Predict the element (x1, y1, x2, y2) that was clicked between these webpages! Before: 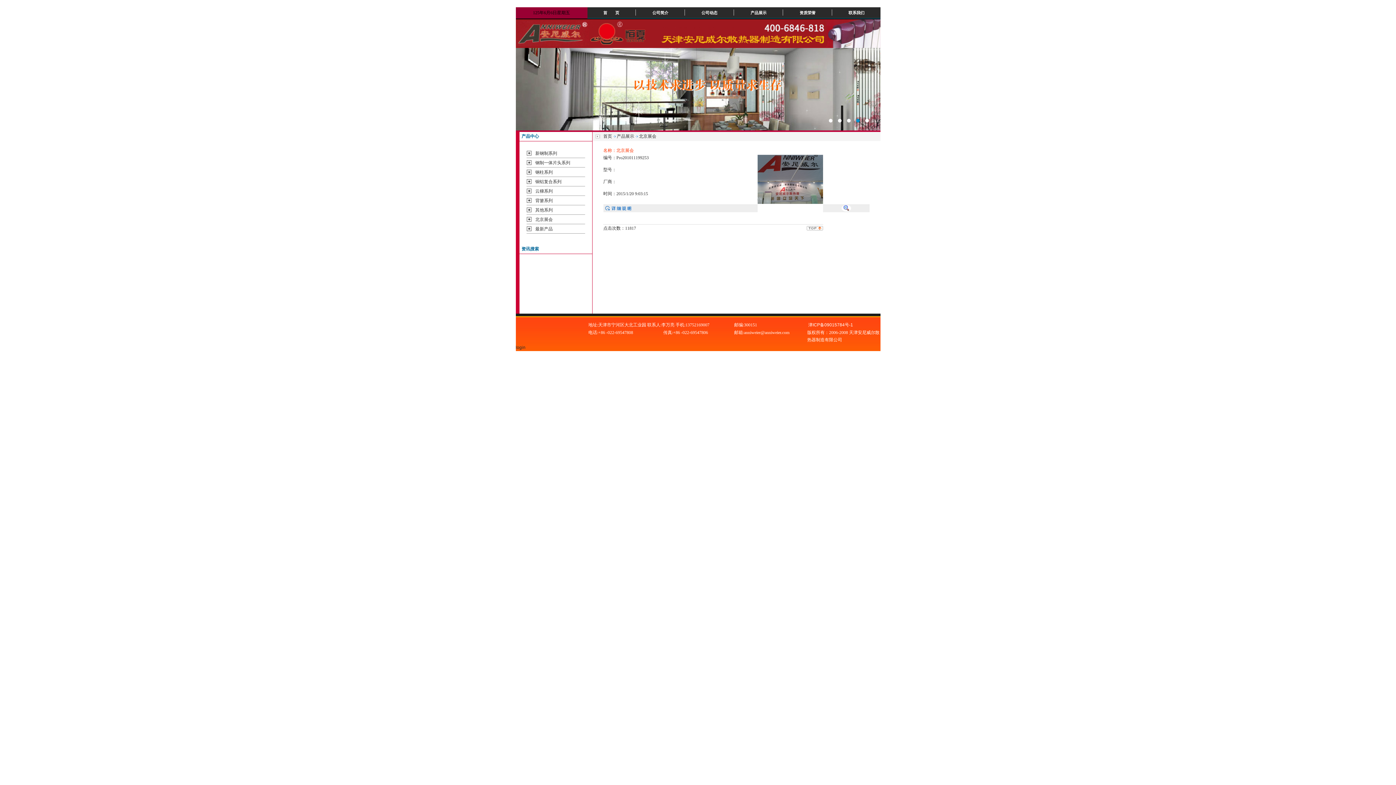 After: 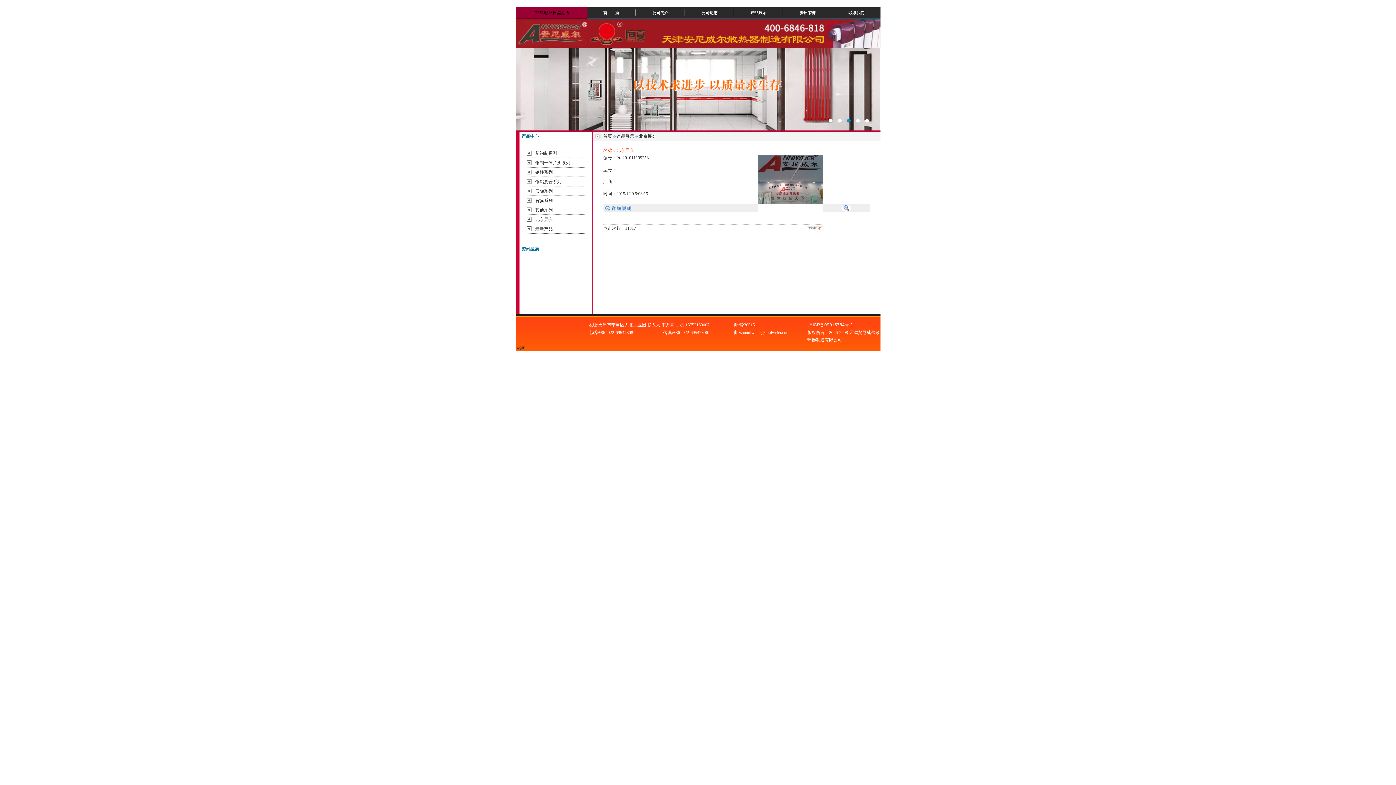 Action: bbox: (757, 200, 823, 205)